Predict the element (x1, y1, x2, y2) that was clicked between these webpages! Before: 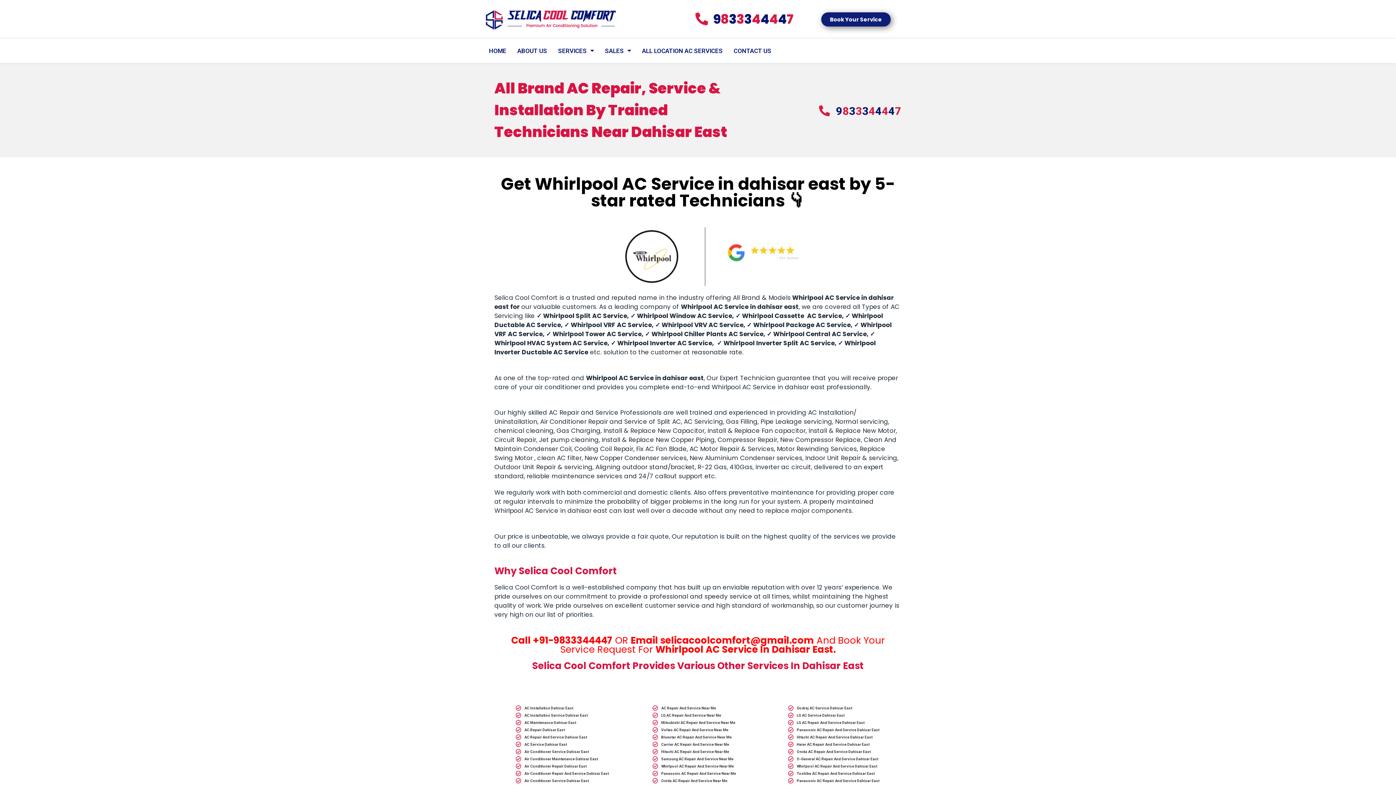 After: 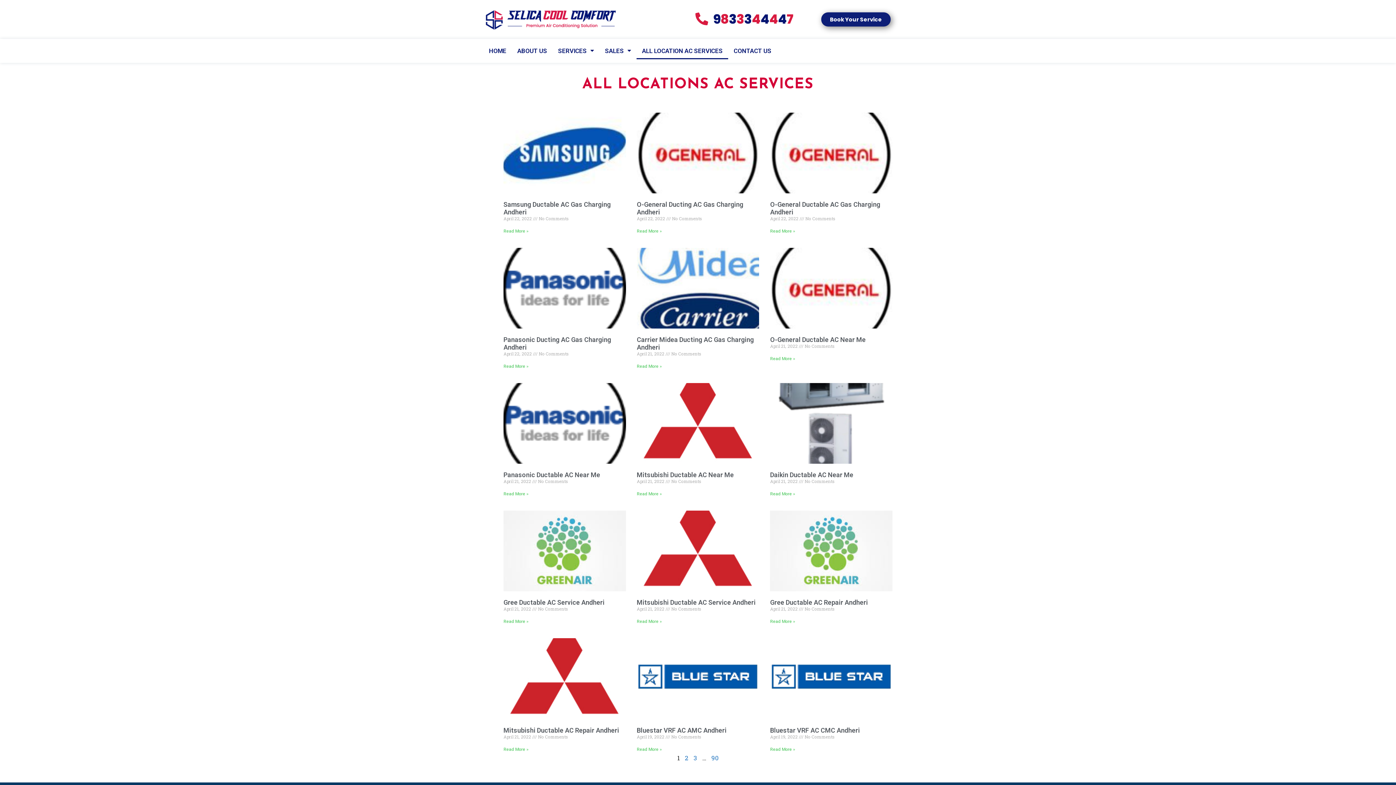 Action: bbox: (636, 42, 728, 59) label: ALL LOCATION AC SERVICES